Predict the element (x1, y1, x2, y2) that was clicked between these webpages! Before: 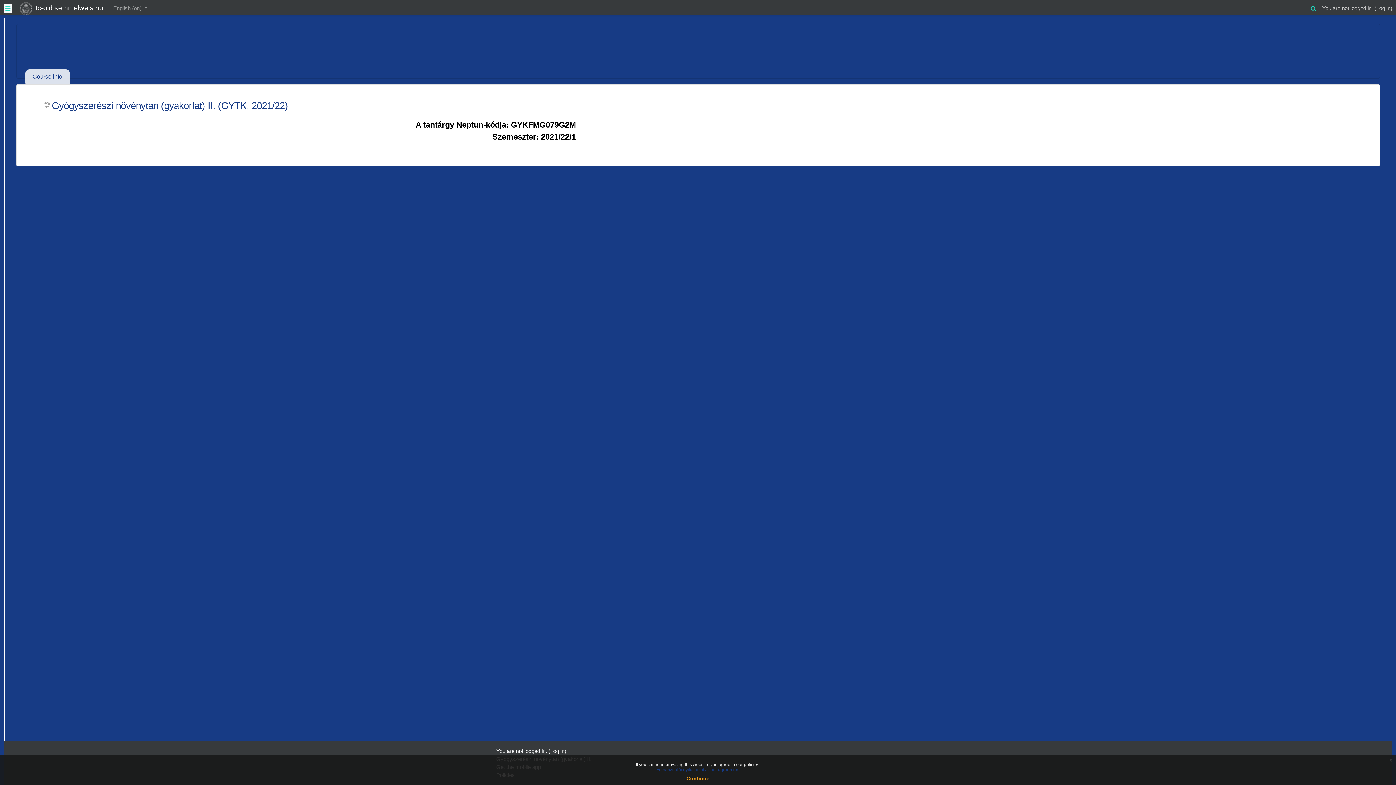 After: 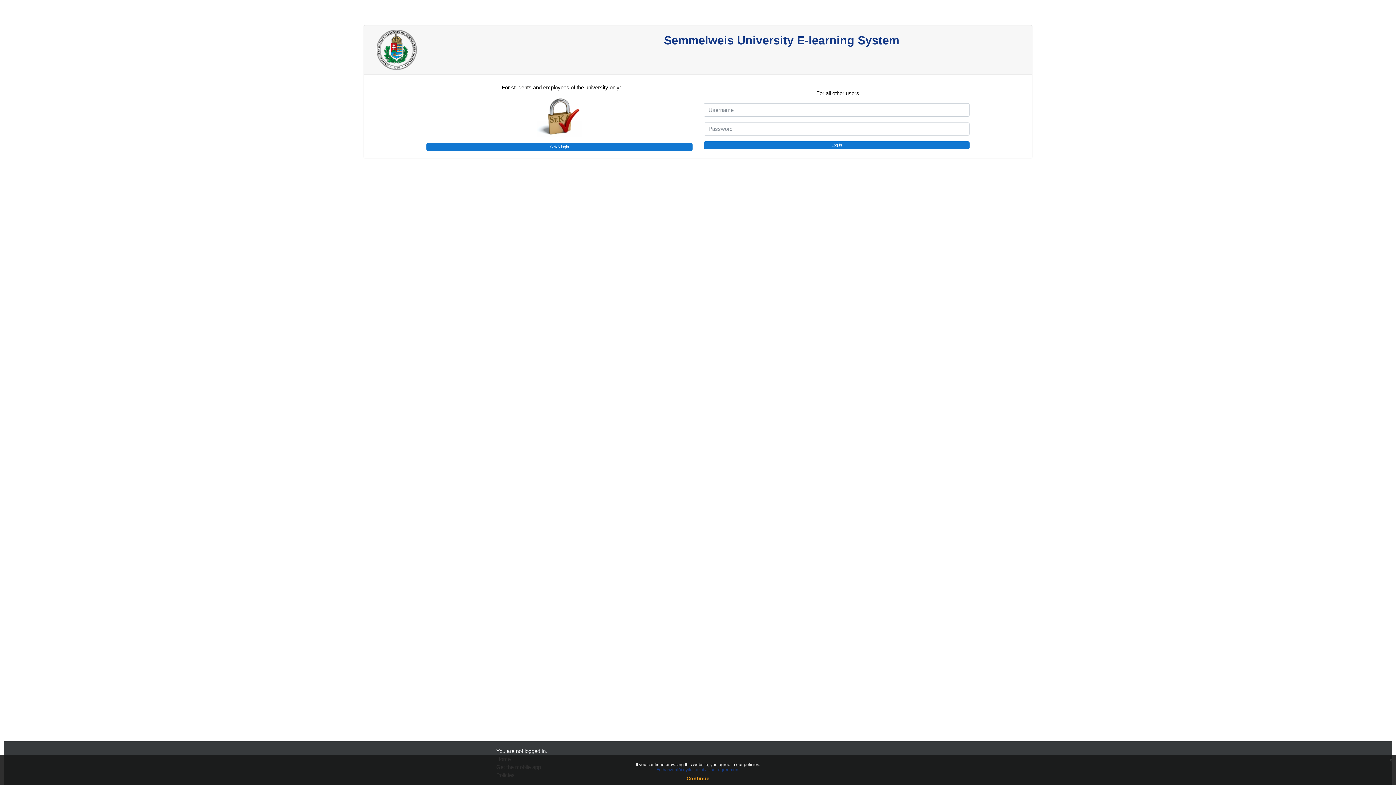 Action: bbox: (550, 748, 564, 754) label: Log in